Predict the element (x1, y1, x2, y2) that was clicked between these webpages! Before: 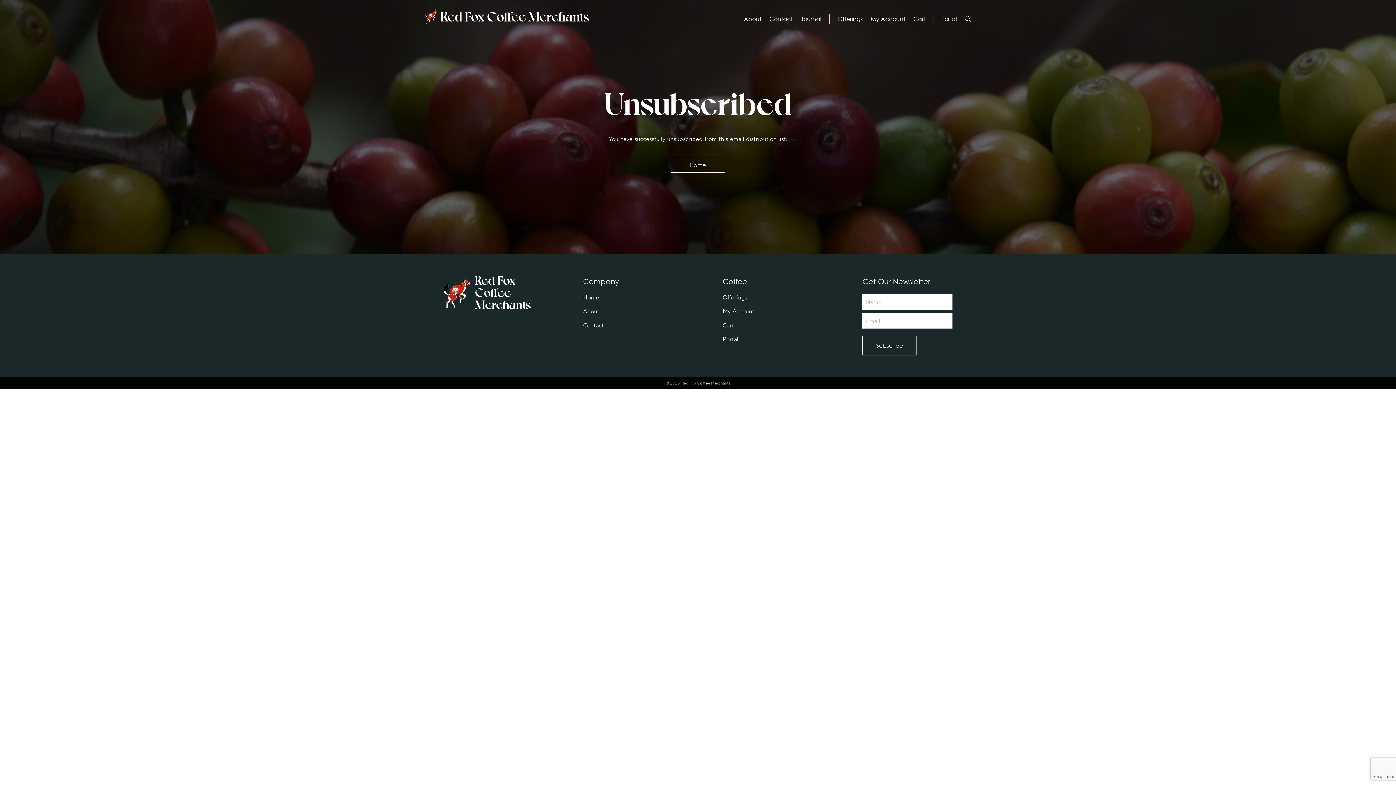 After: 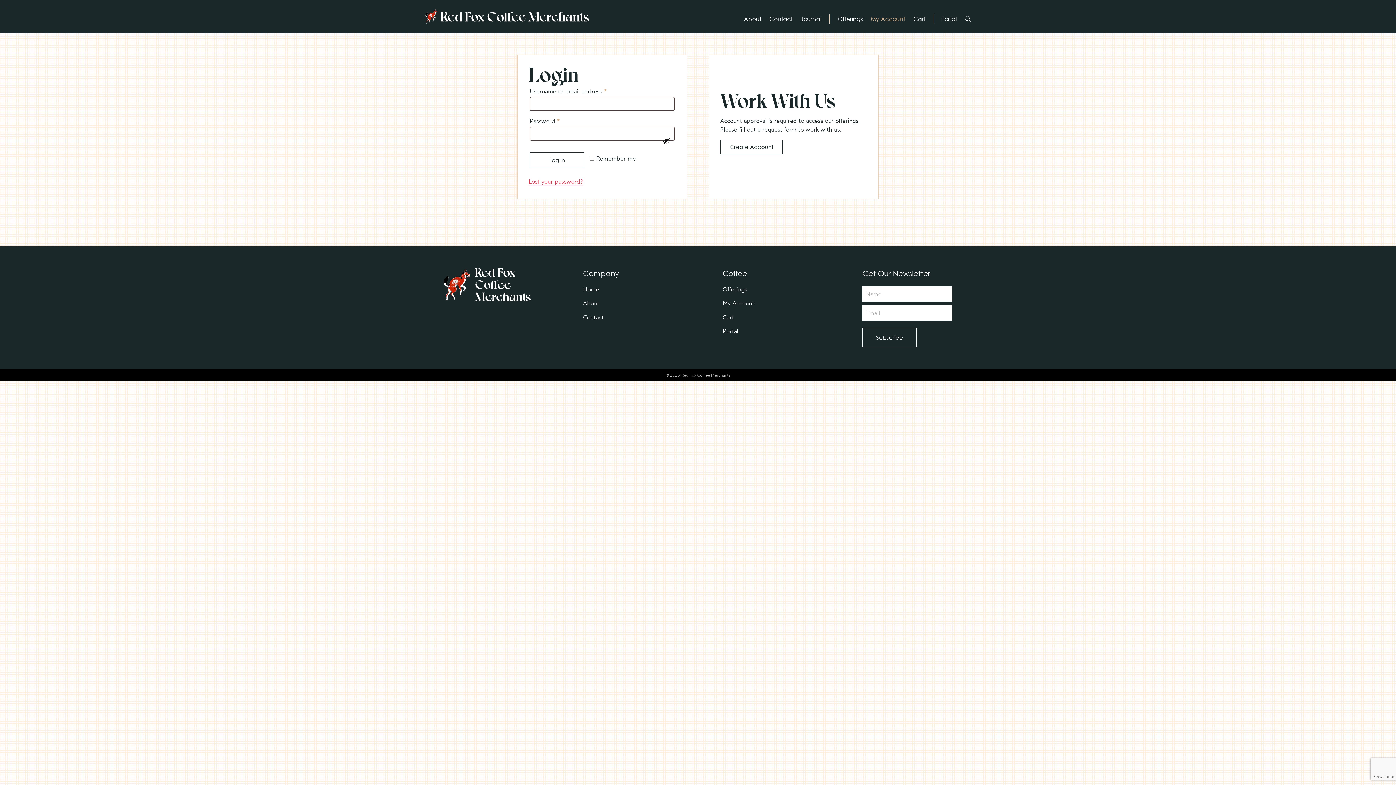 Action: label: My Account bbox: (870, 14, 905, 23)